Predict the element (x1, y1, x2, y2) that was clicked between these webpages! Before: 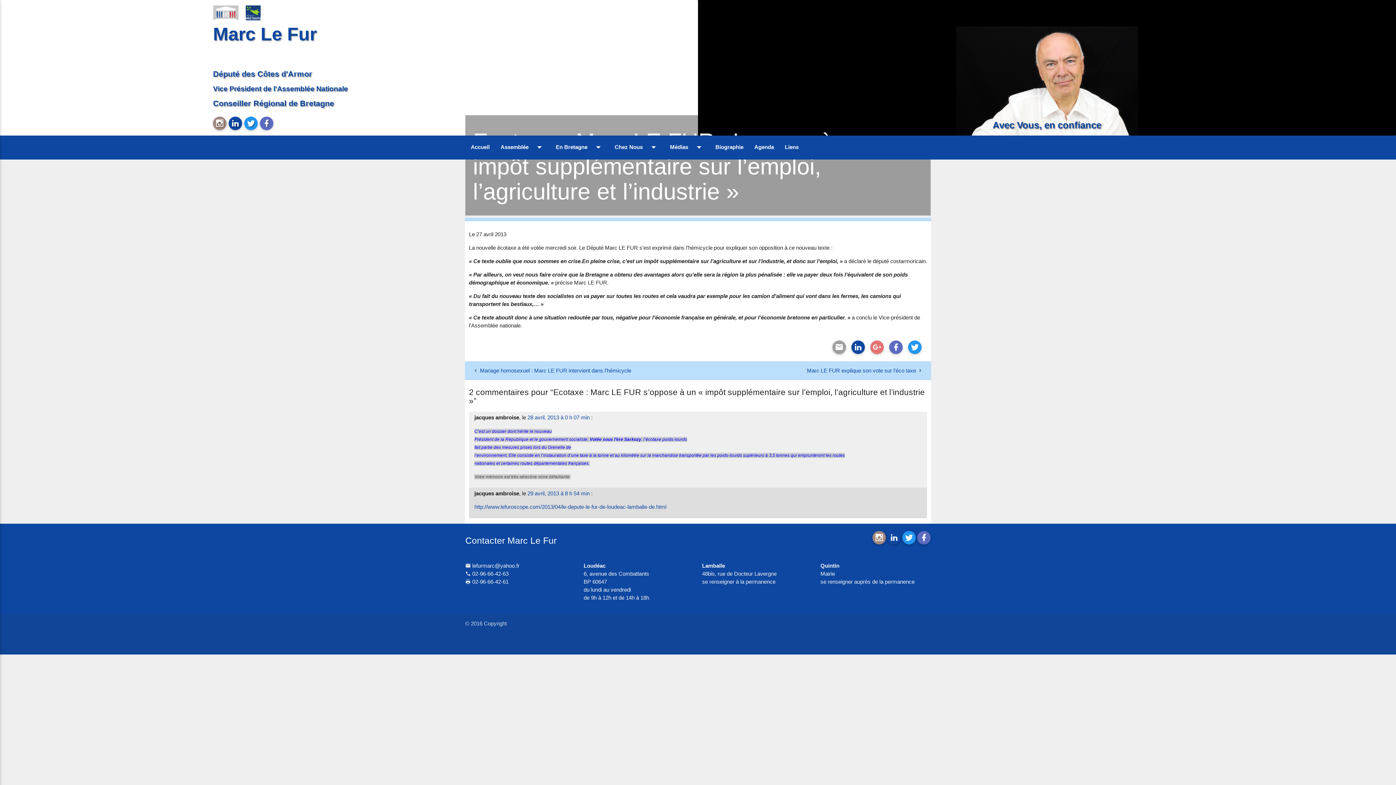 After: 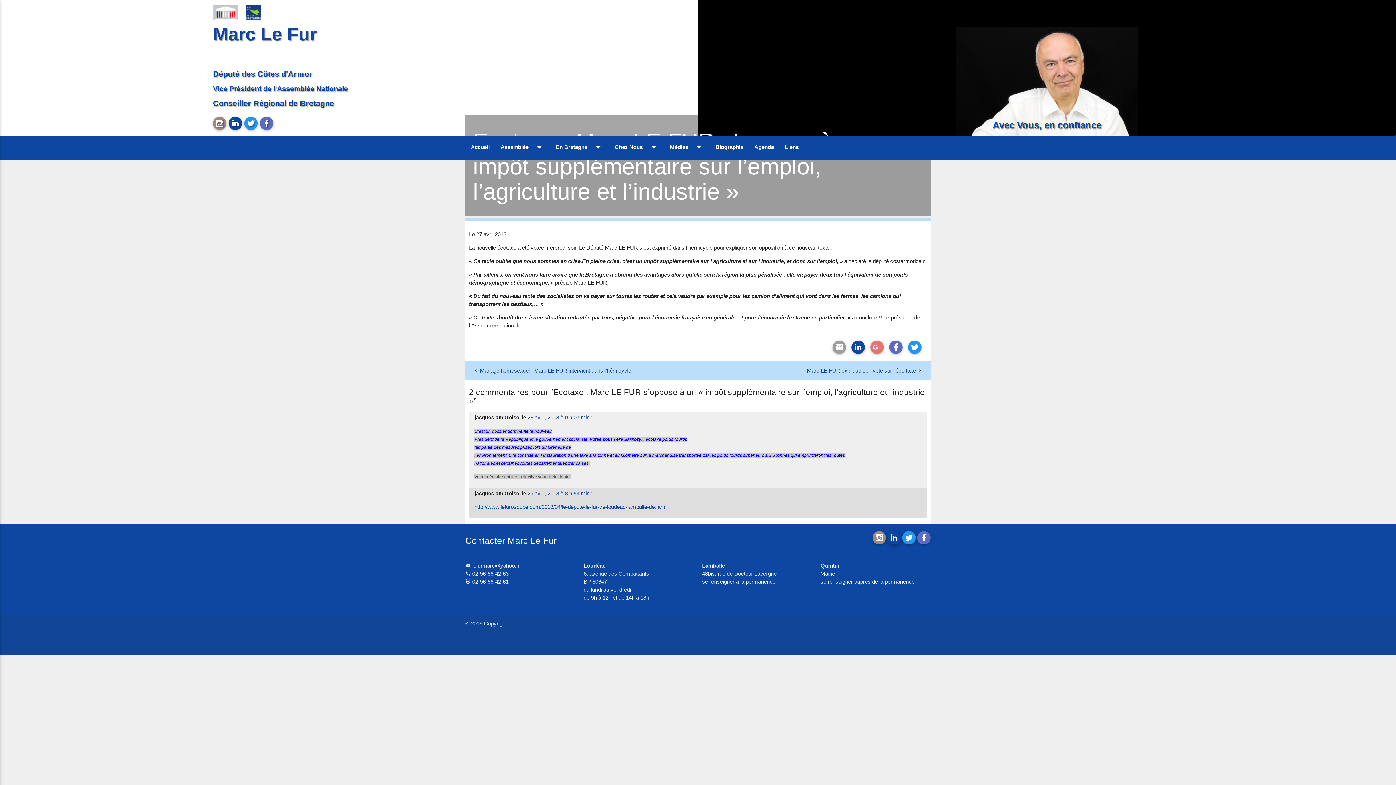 Action: bbox: (887, 531, 901, 544)